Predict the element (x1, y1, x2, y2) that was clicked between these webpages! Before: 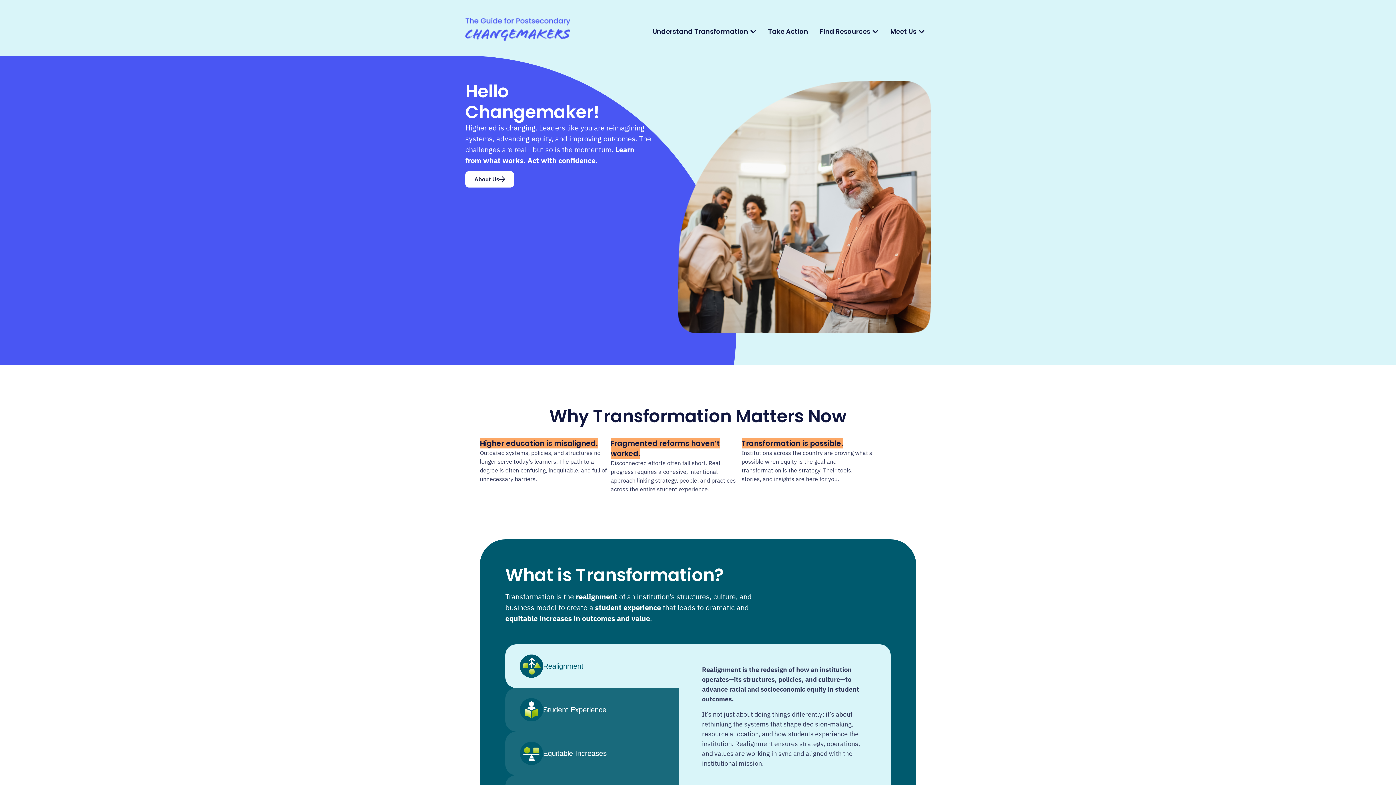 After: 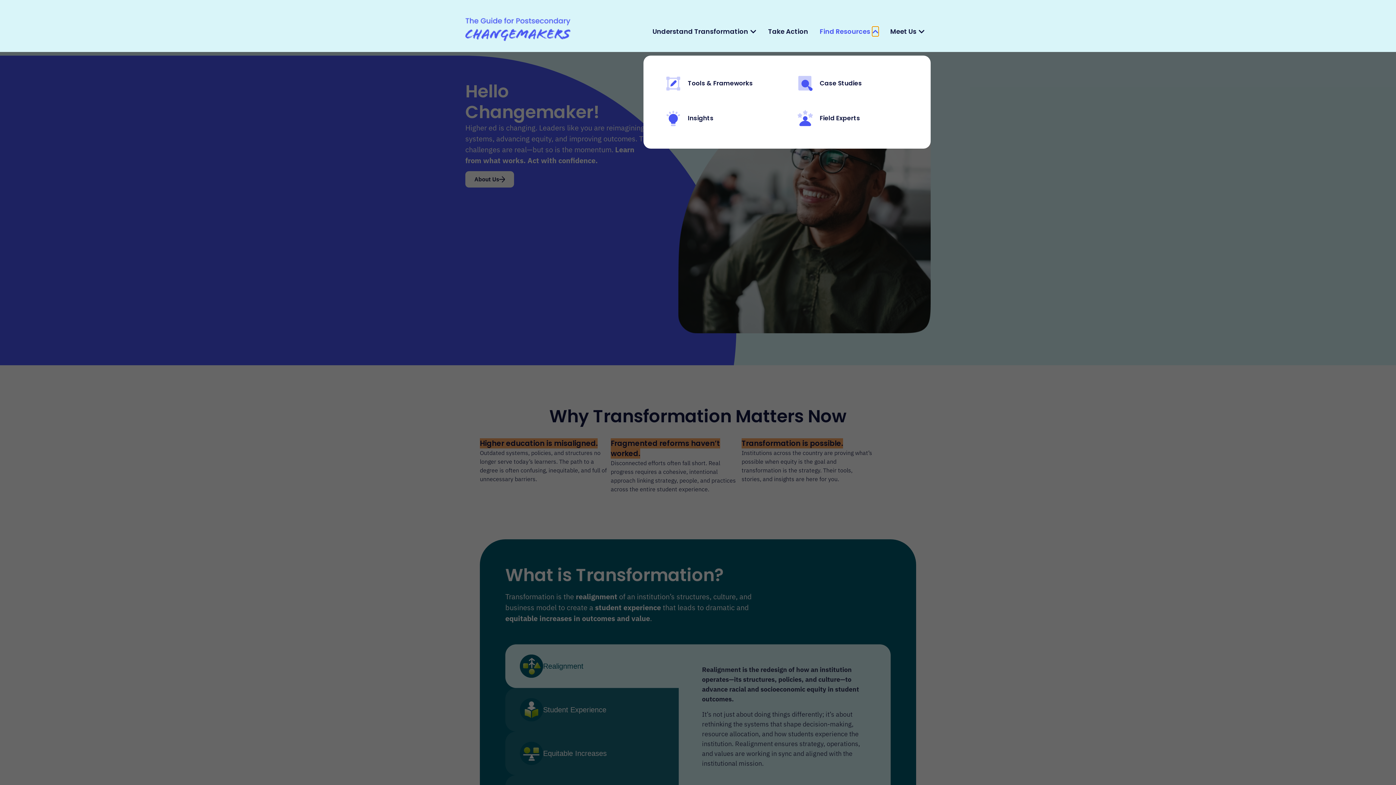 Action: label: Open Find Resources bbox: (872, 26, 878, 36)